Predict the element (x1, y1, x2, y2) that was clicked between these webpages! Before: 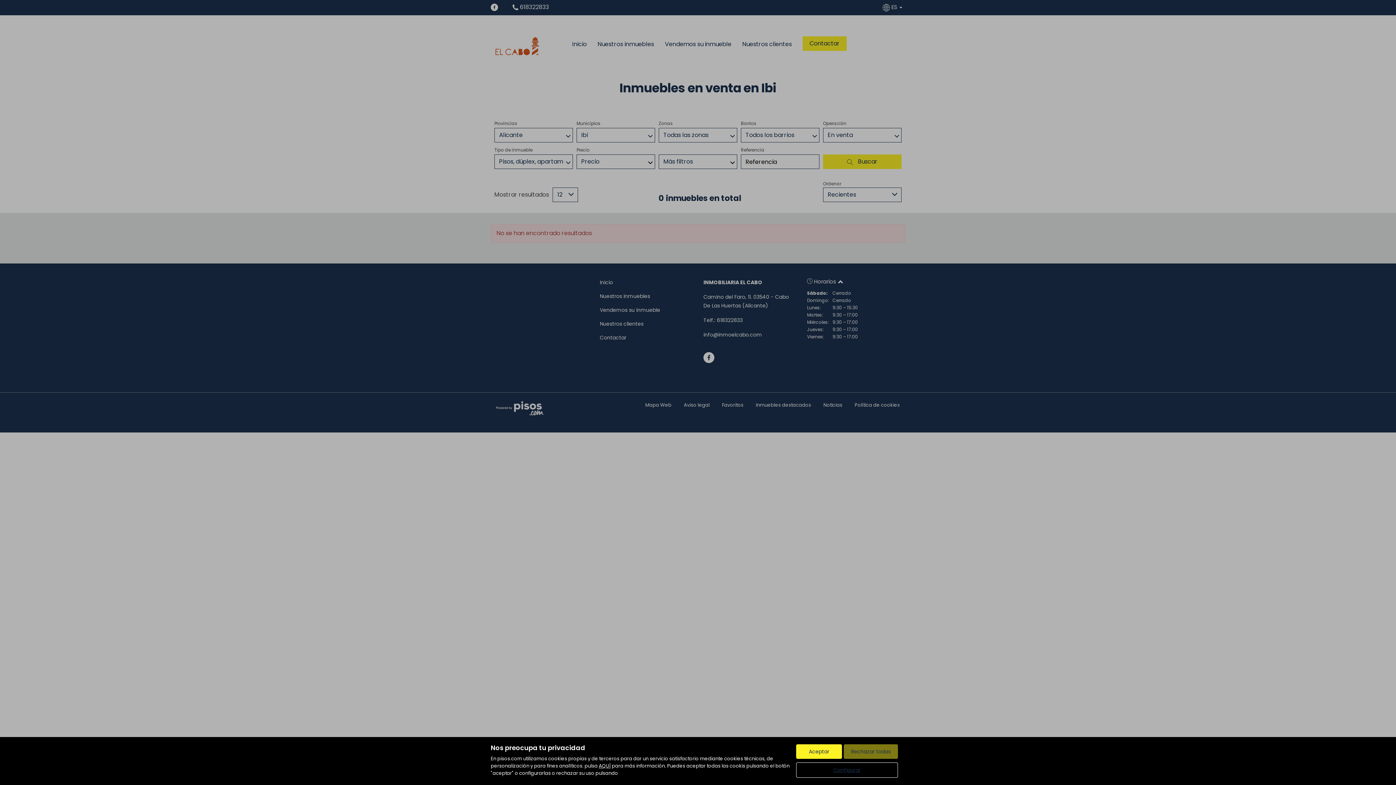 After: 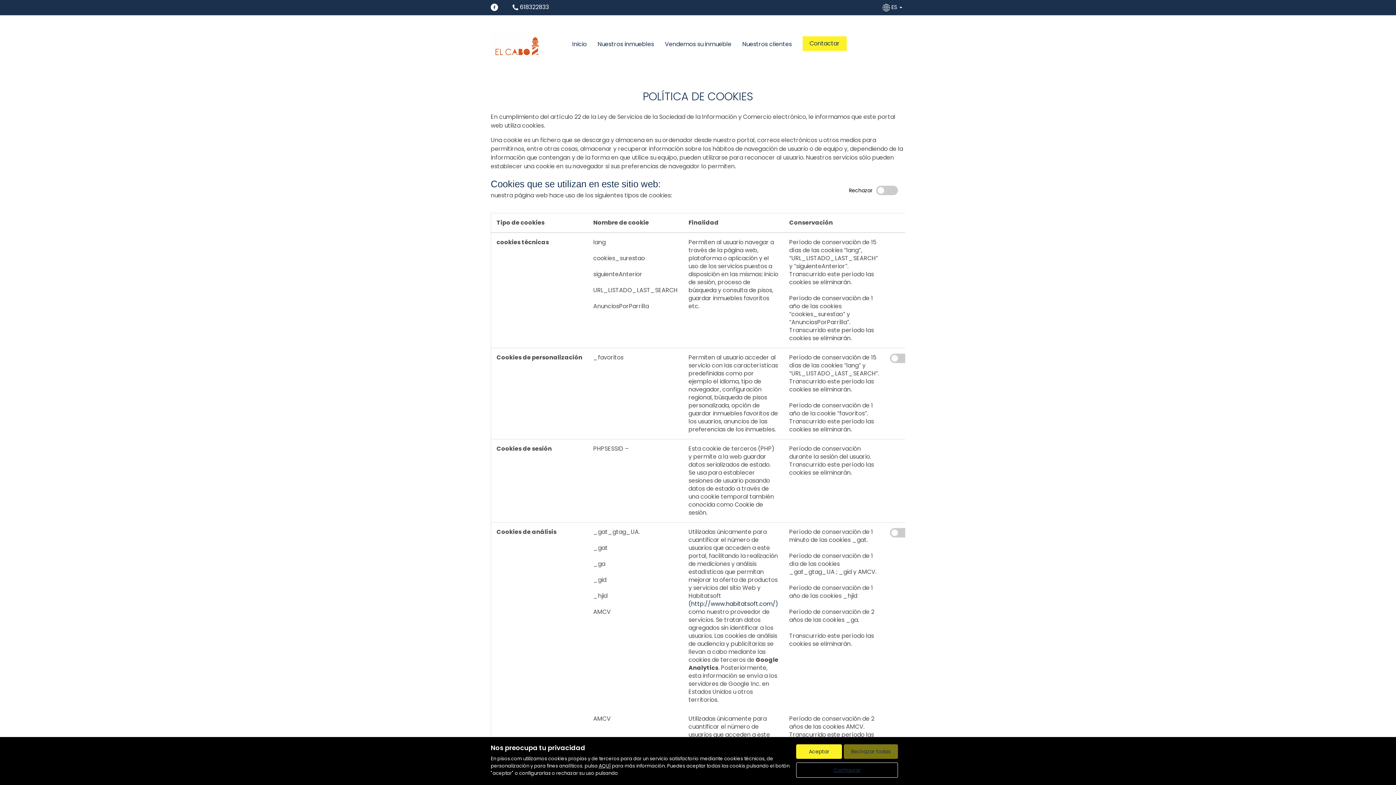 Action: bbox: (598, 762, 610, 769) label: AQUÍ